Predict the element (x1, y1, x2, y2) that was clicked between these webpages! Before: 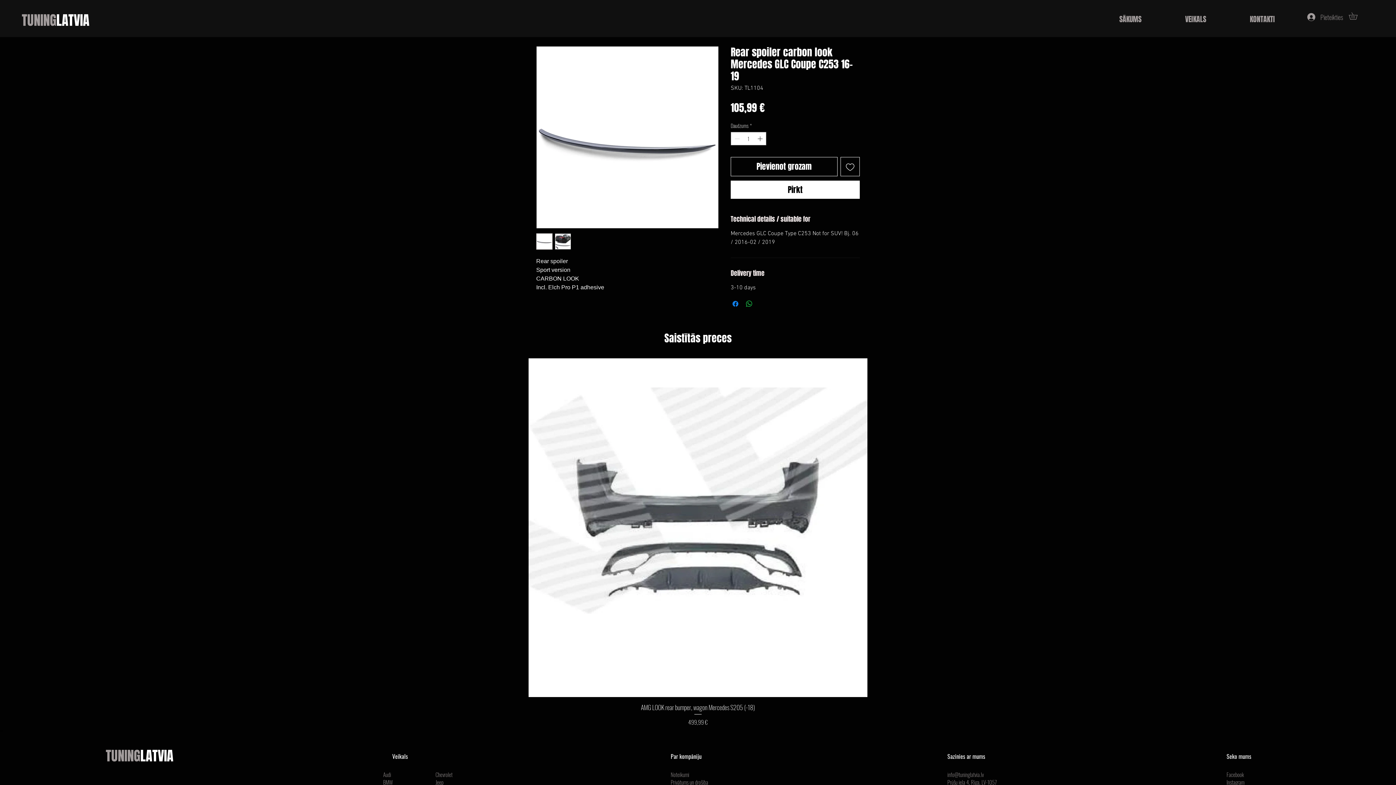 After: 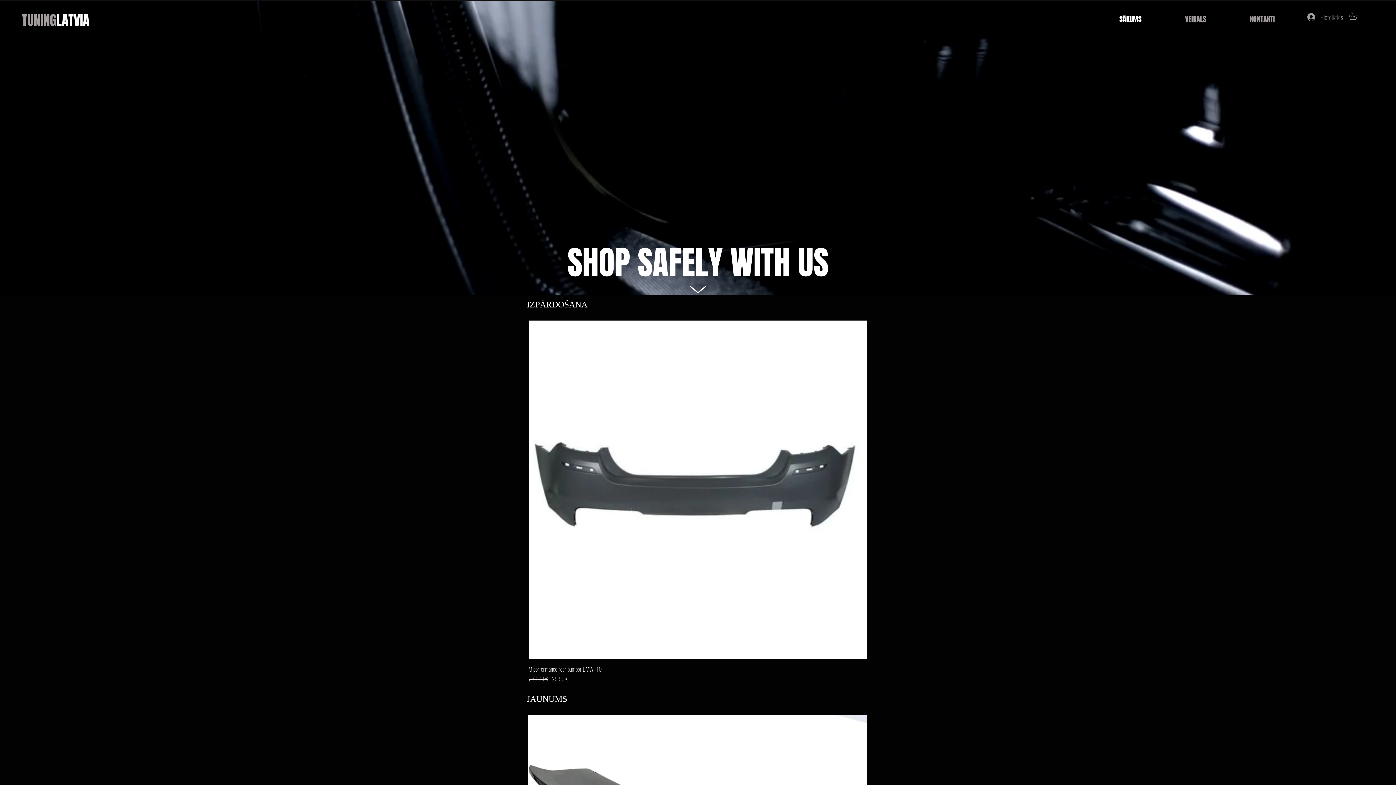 Action: label: SĀKUMS bbox: (1097, 4, 1163, 34)